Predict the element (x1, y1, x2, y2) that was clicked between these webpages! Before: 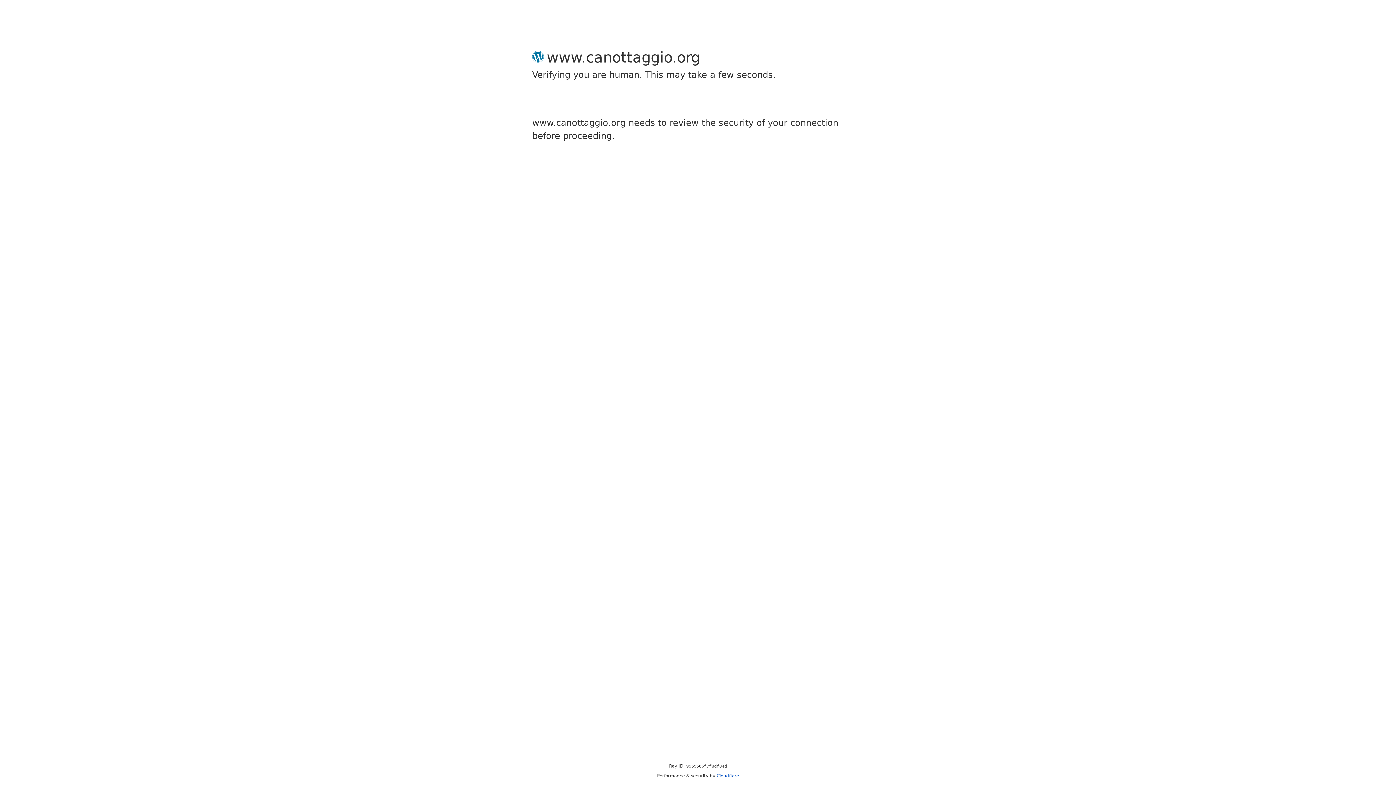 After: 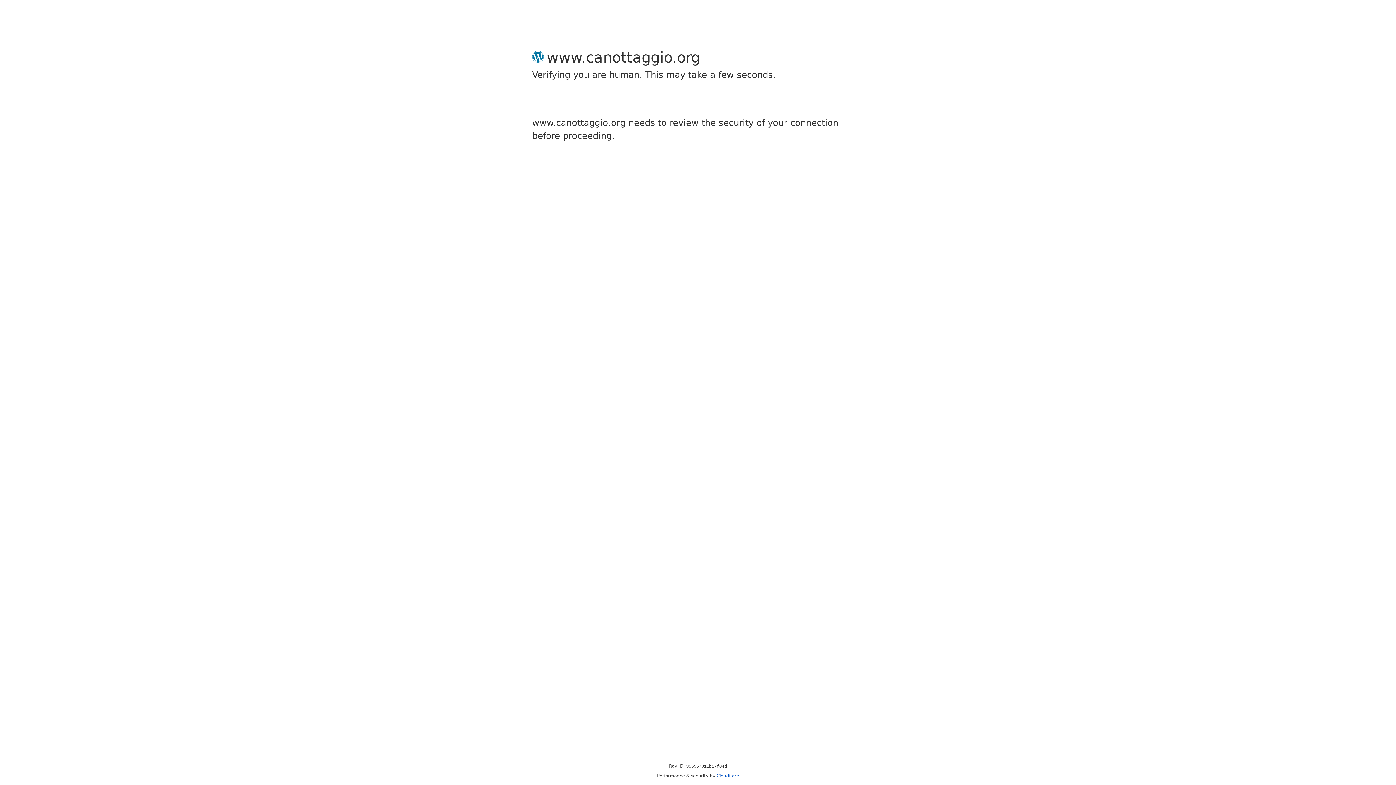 Action: label: Cloudflare bbox: (716, 773, 739, 778)